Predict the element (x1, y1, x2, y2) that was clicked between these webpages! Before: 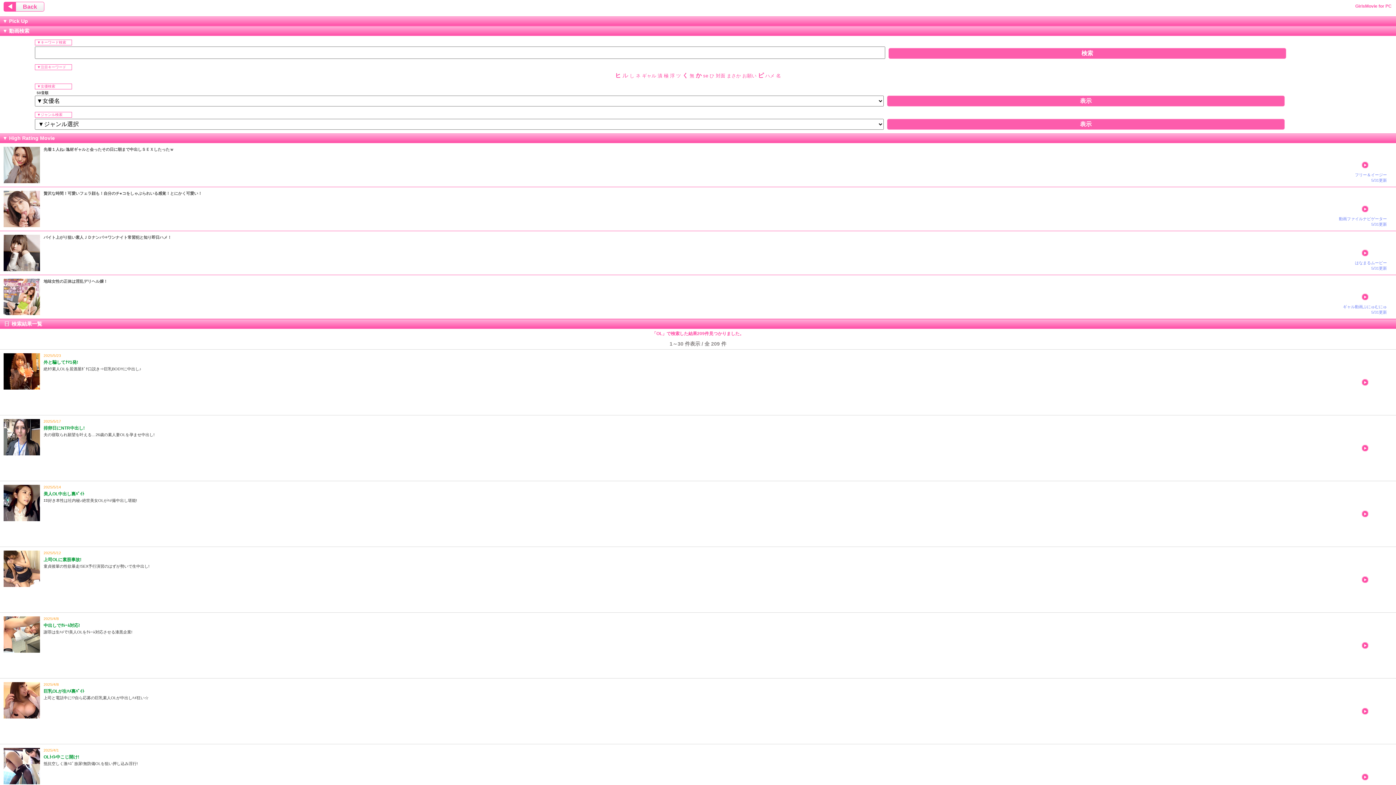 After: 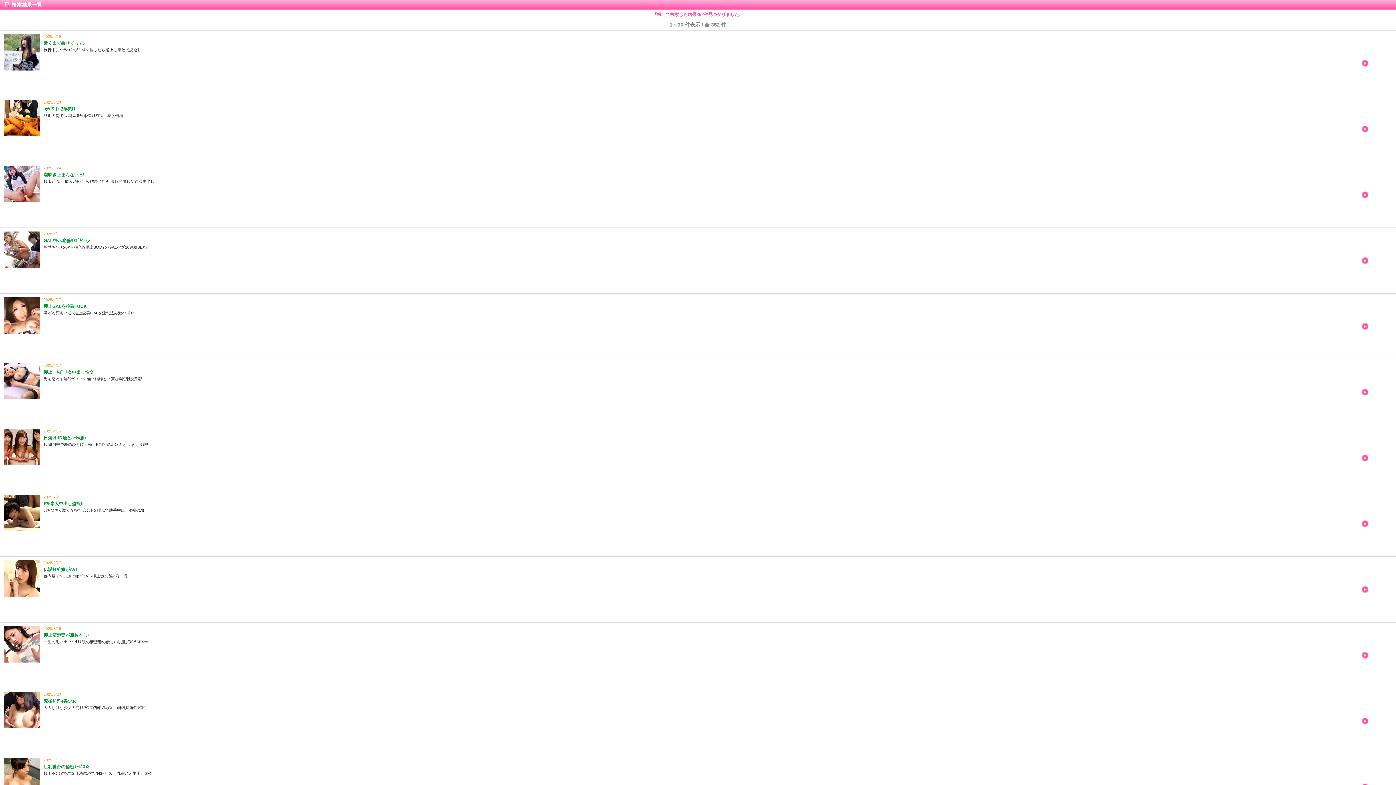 Action: label: 極 bbox: (664, 72, 668, 78)